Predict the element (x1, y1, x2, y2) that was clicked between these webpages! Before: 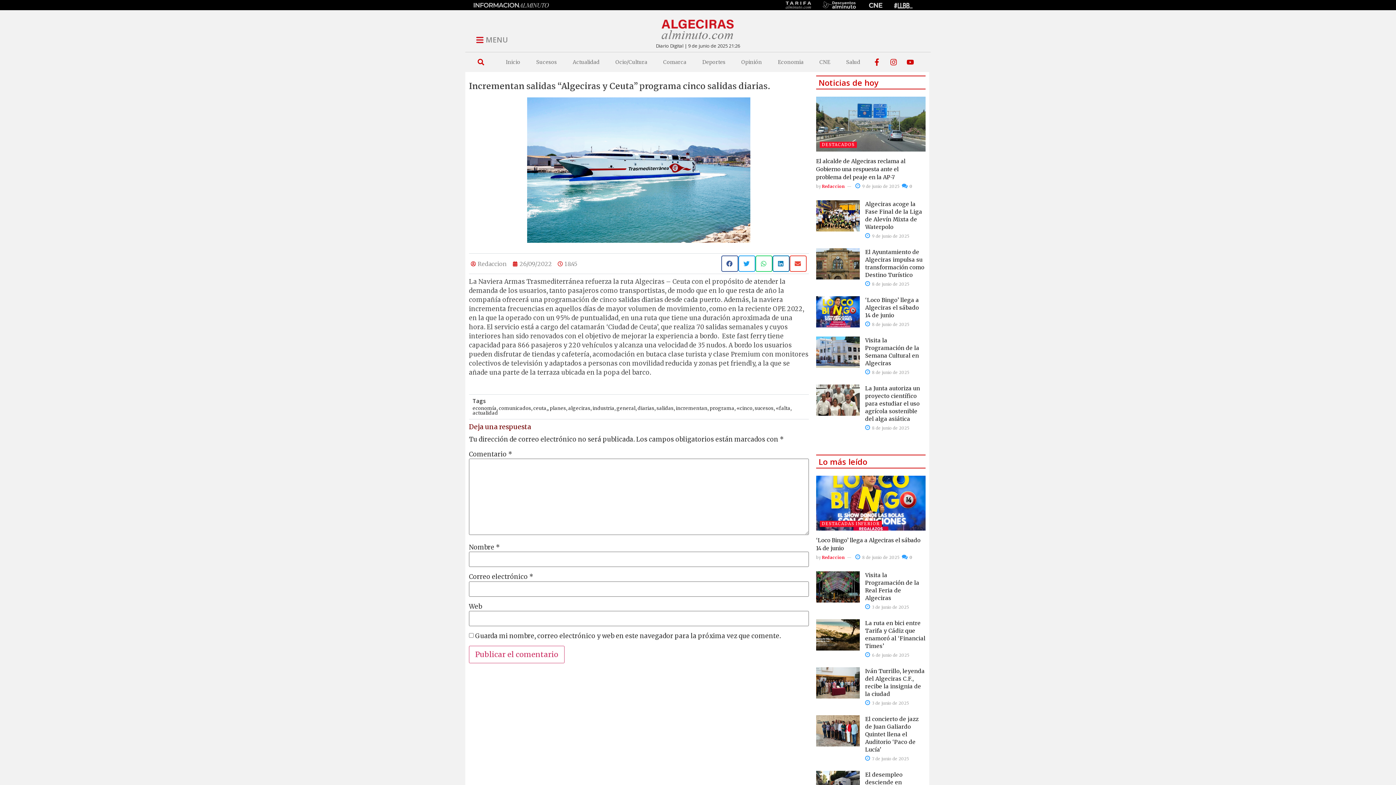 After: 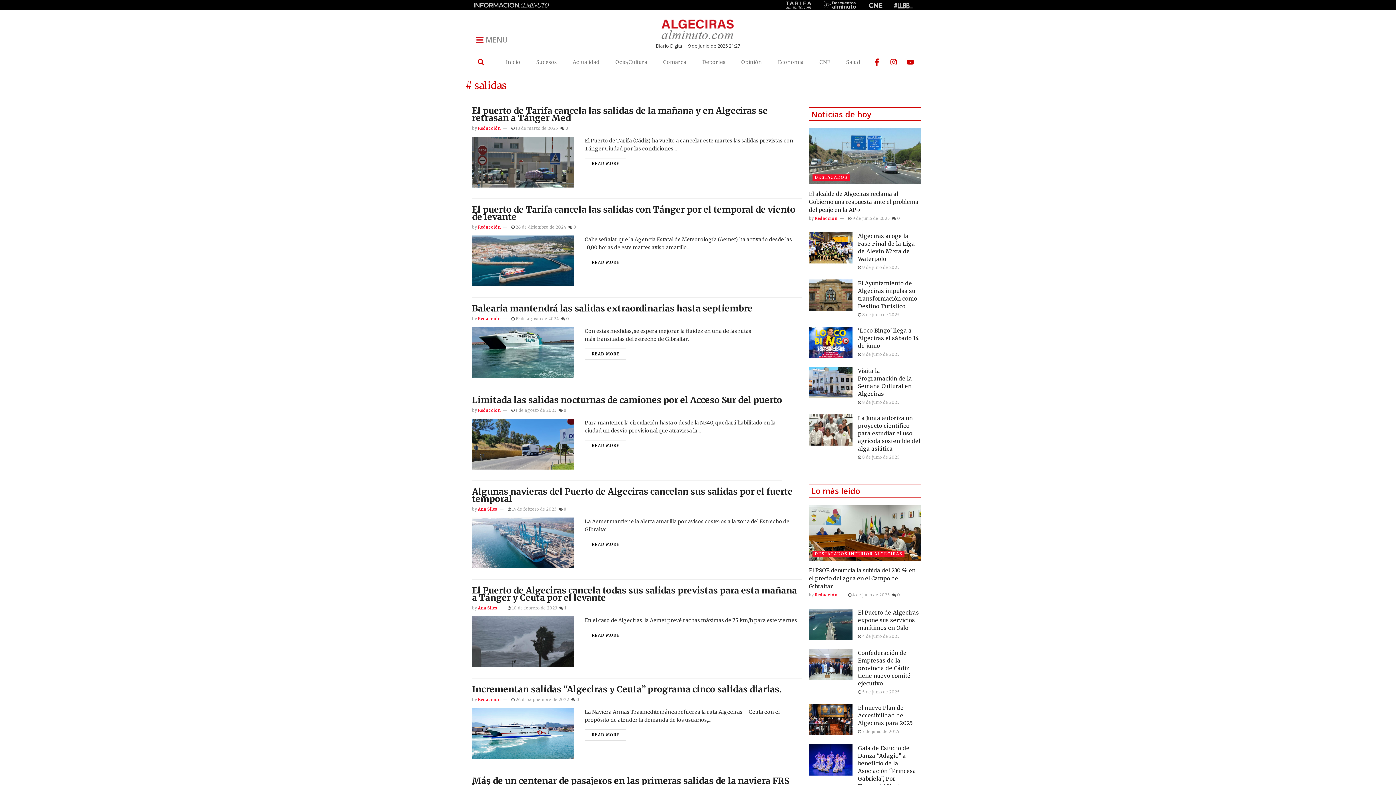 Action: bbox: (656, 405, 673, 411) label: salidas